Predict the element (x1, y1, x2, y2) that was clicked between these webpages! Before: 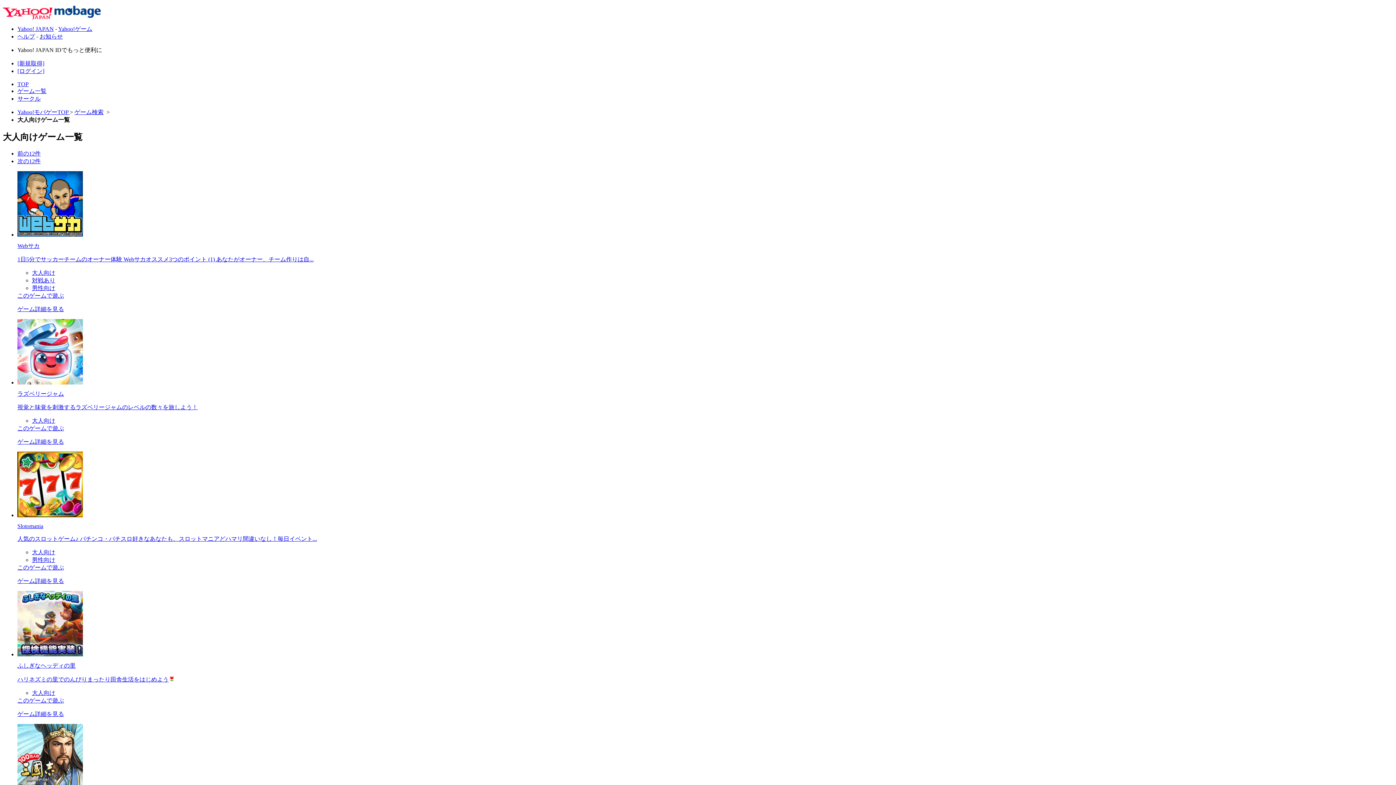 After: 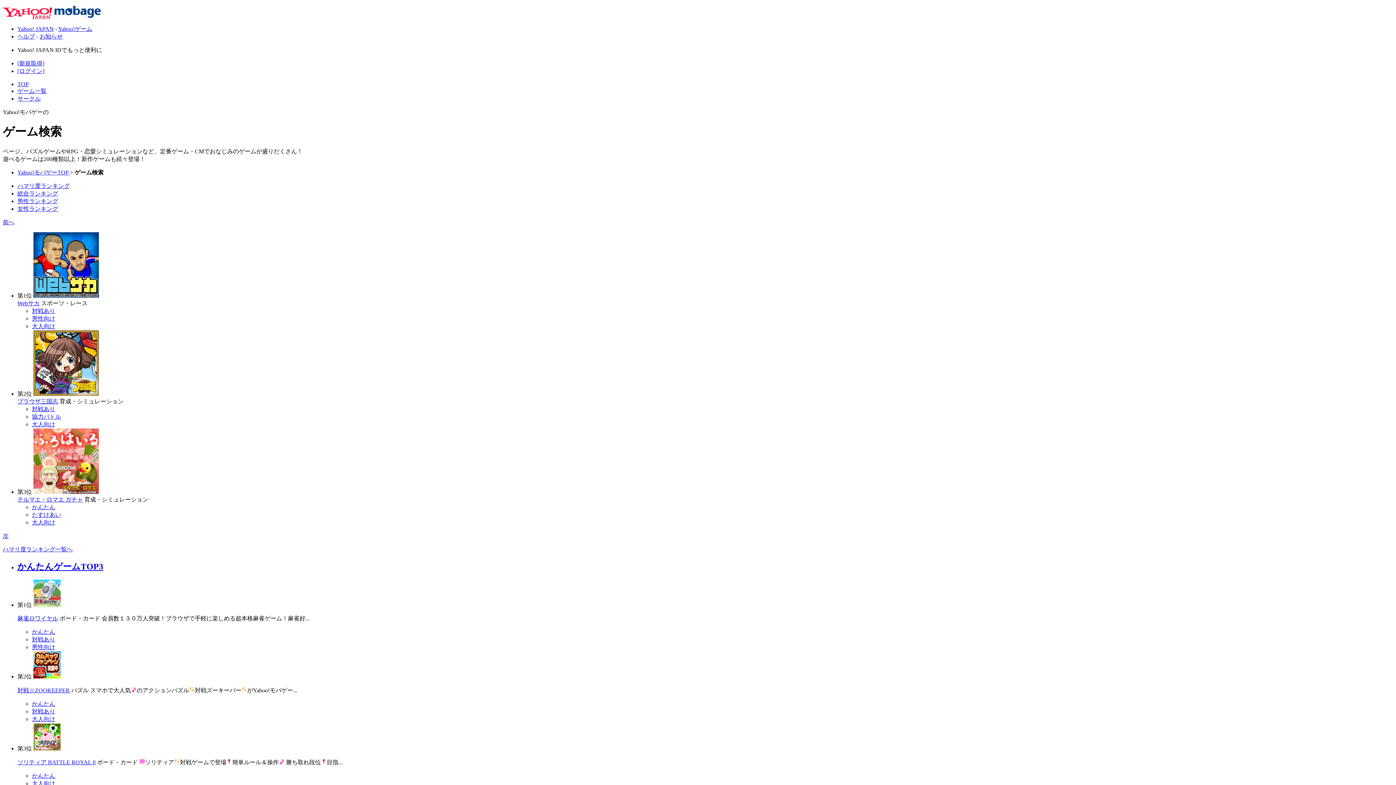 Action: bbox: (74, 109, 103, 115) label: ゲーム検索